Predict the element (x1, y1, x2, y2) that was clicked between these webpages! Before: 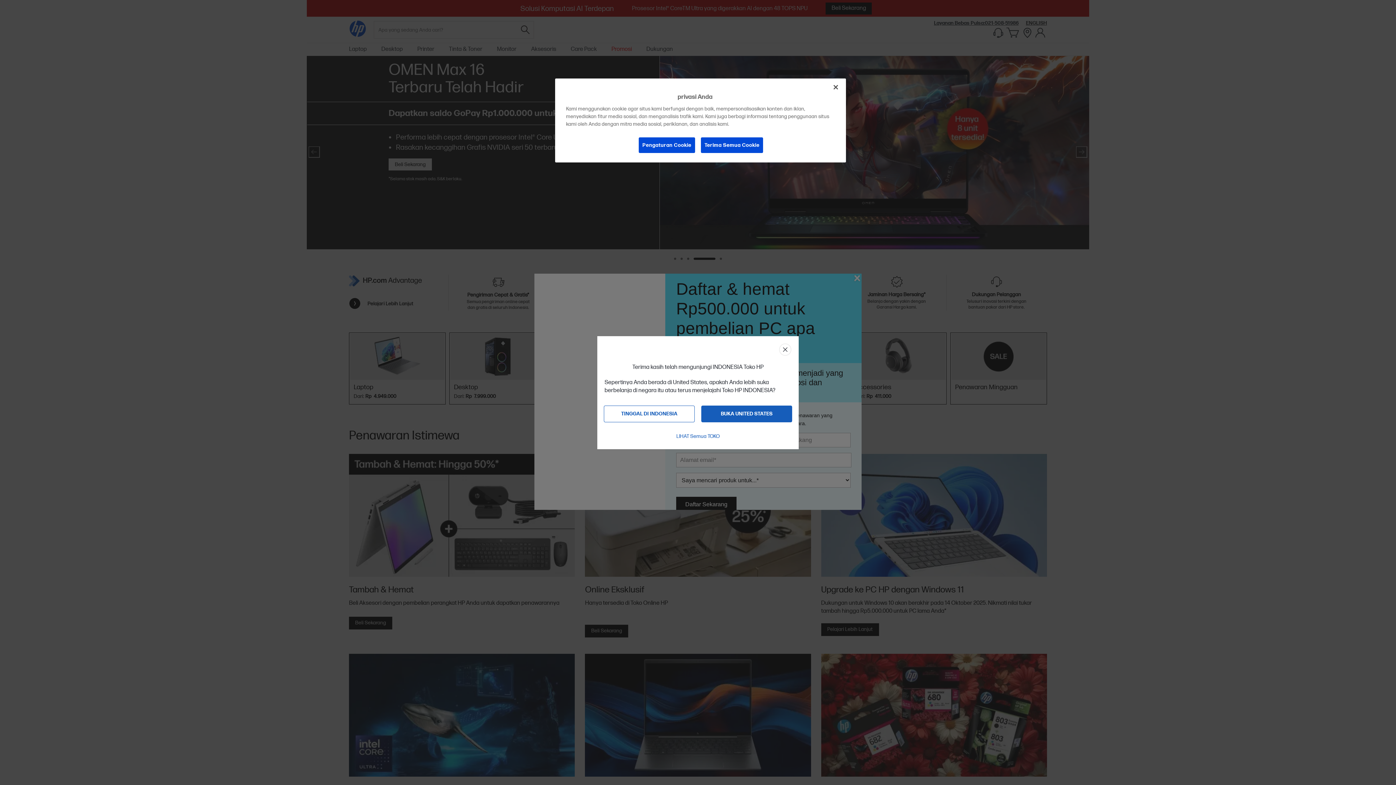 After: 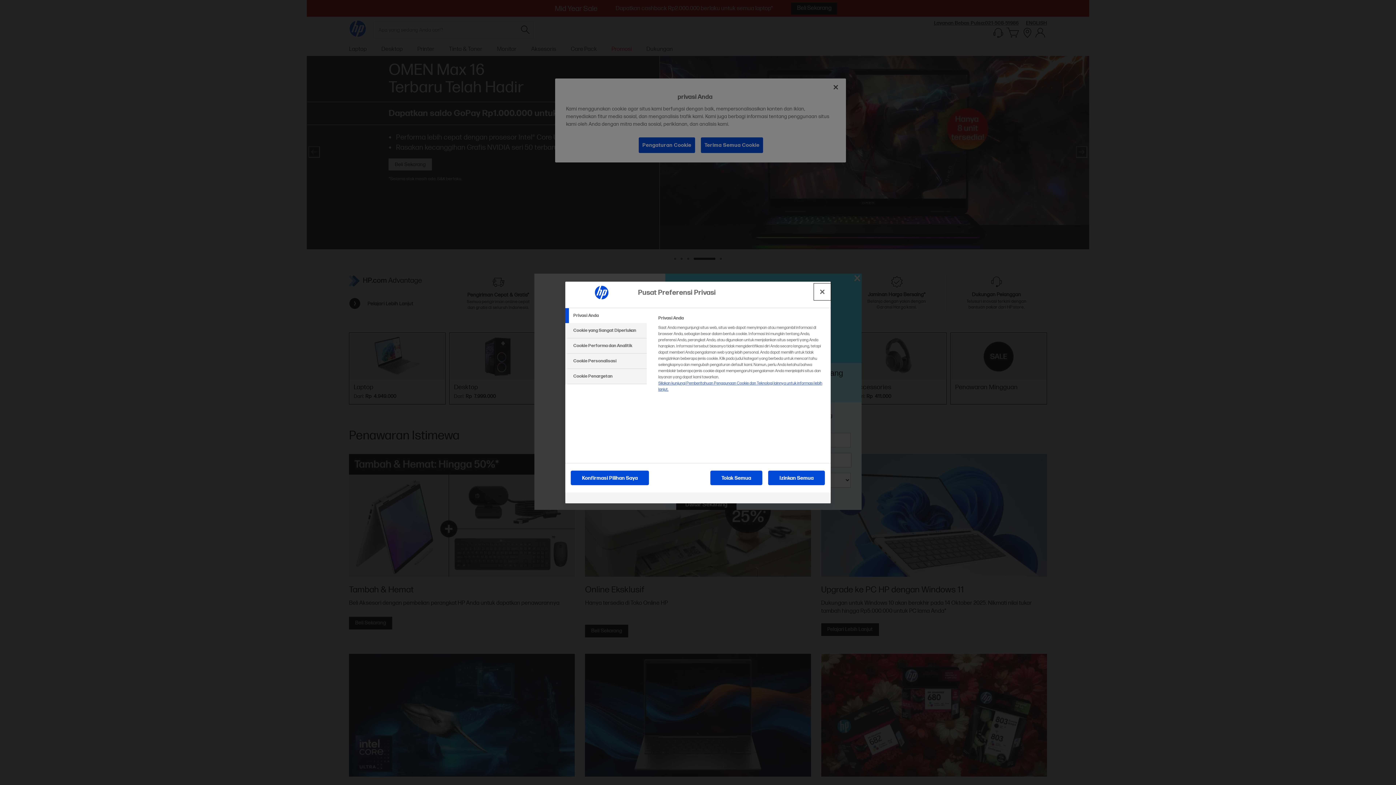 Action: label: Pengaturan Cookie bbox: (638, 137, 695, 153)